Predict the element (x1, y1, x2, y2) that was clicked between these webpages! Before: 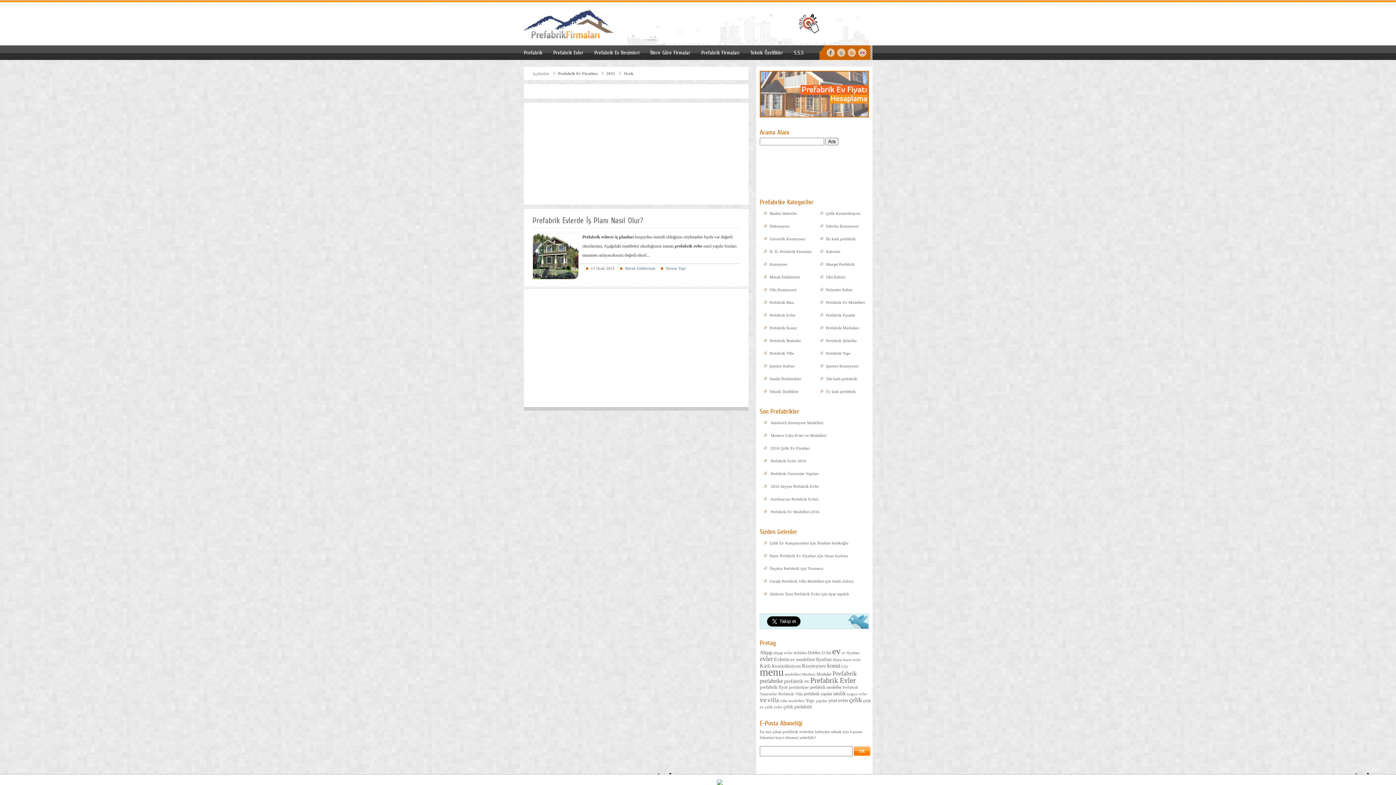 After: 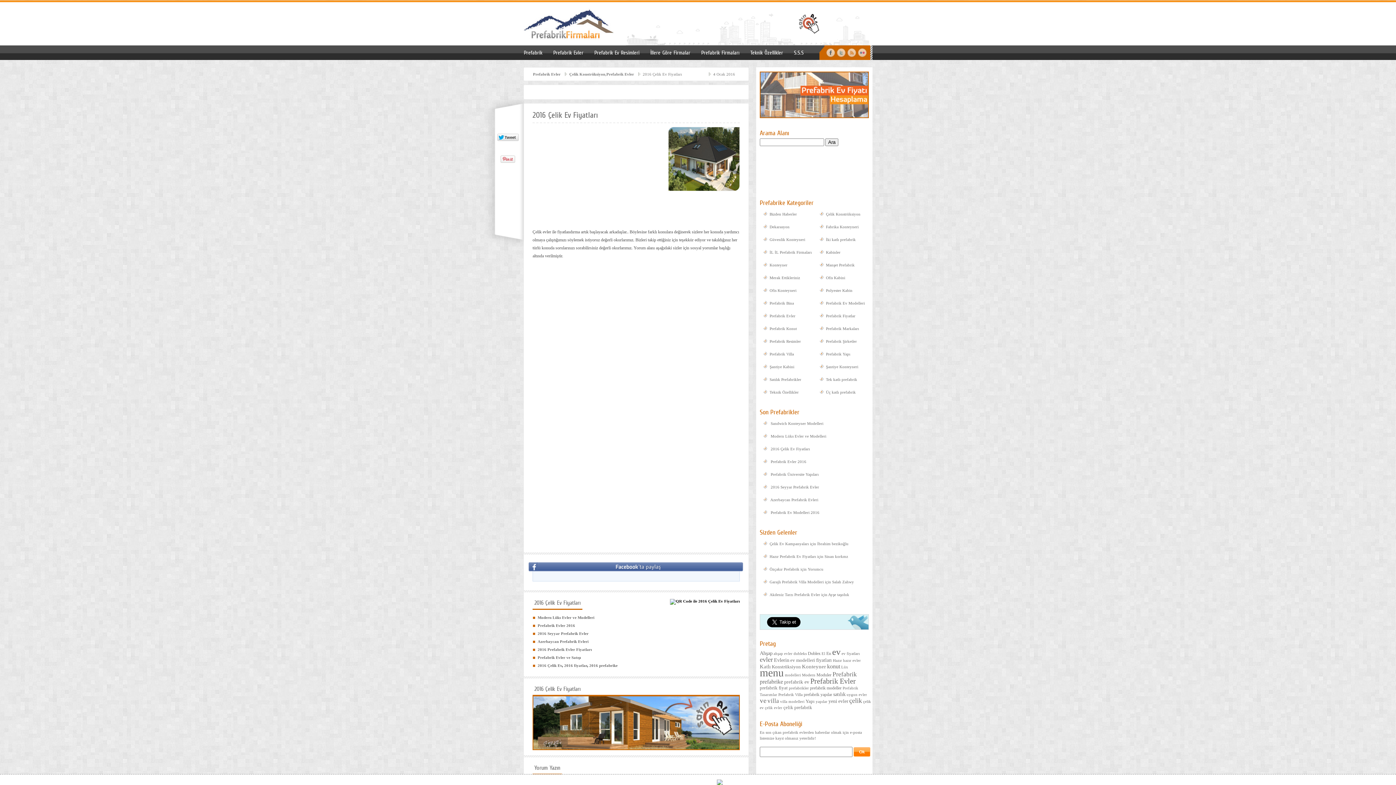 Action: bbox: (770, 446, 810, 450) label: 2016 Çelik Ev Fiyatları